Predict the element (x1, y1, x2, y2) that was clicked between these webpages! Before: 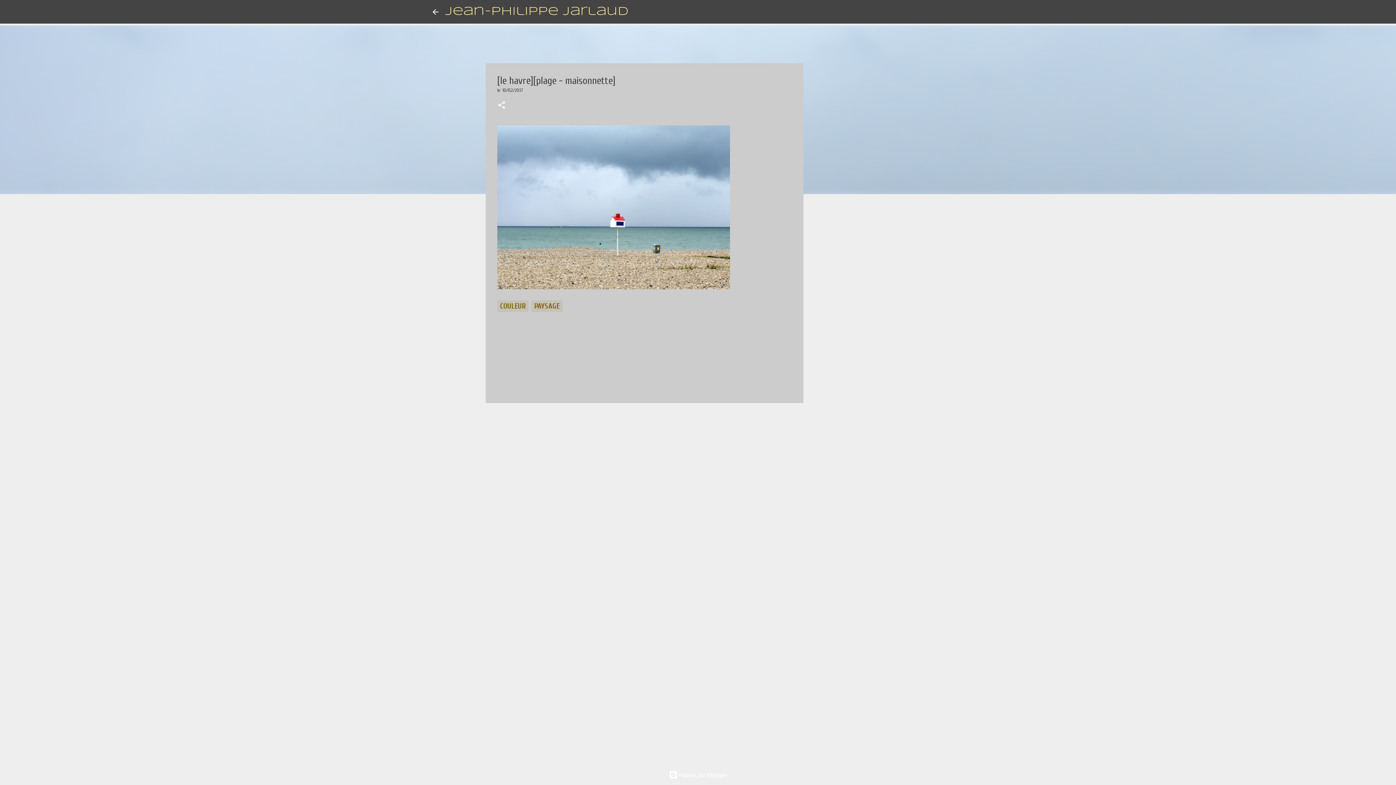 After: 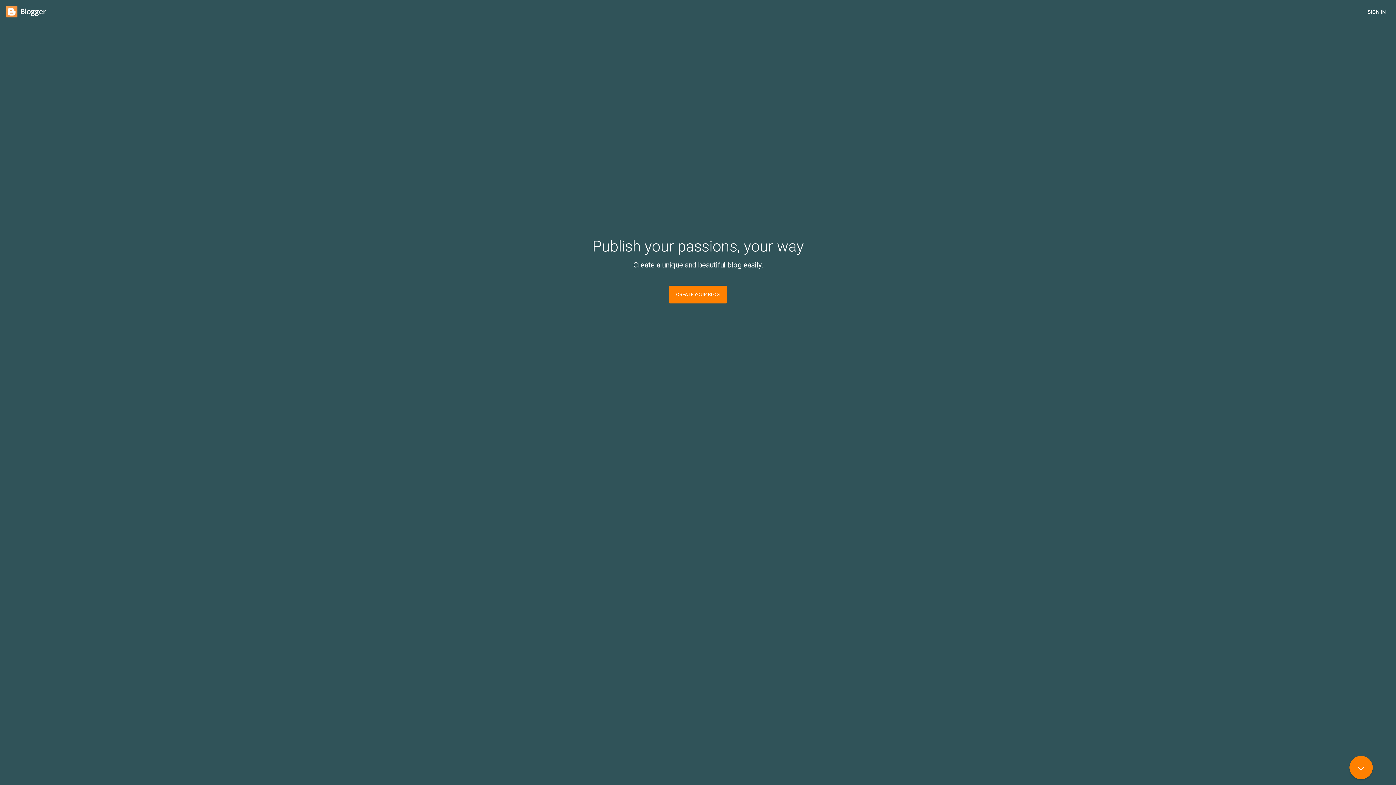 Action: label:  Fourni par Blogger bbox: (668, 772, 727, 778)